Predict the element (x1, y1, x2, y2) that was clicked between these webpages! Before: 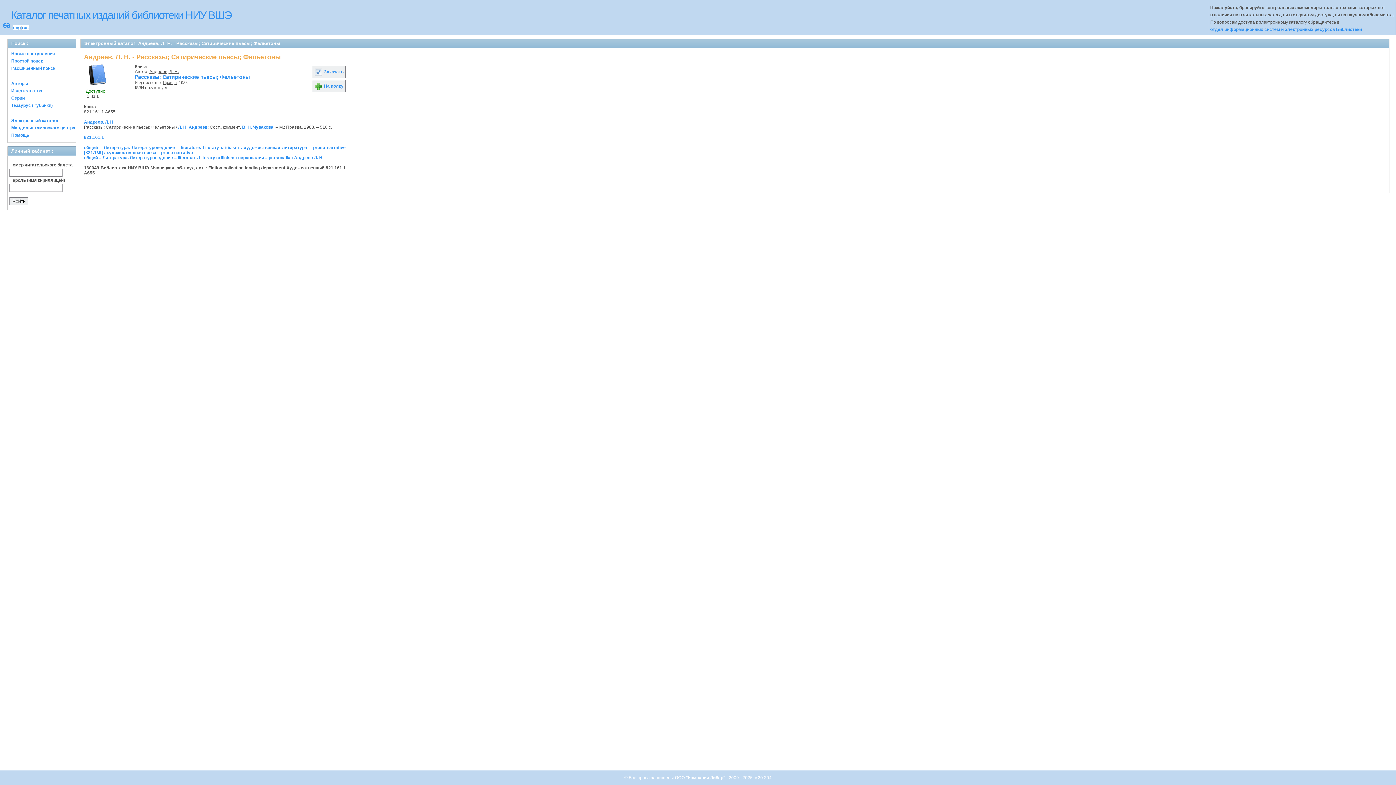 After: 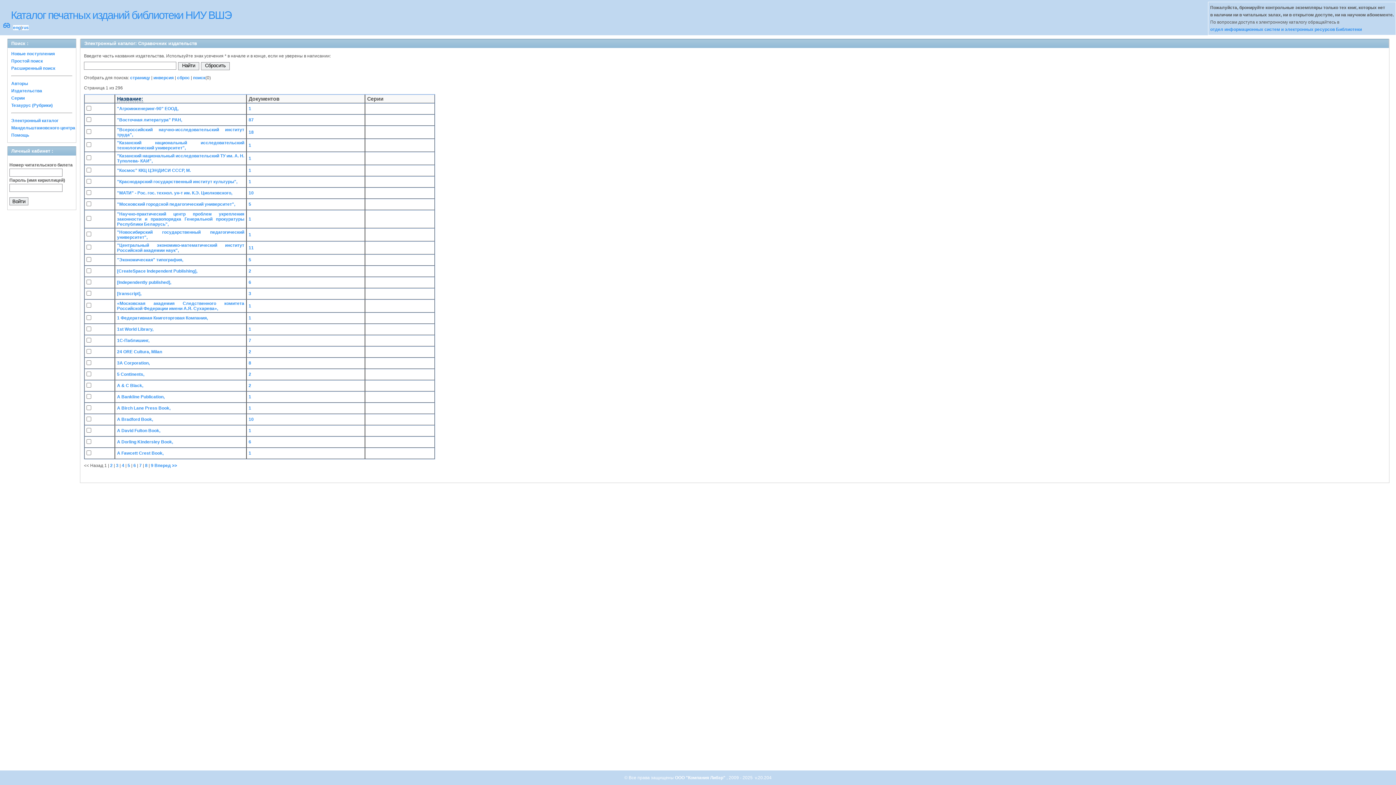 Action: bbox: (11, 88, 42, 93) label: Издательства